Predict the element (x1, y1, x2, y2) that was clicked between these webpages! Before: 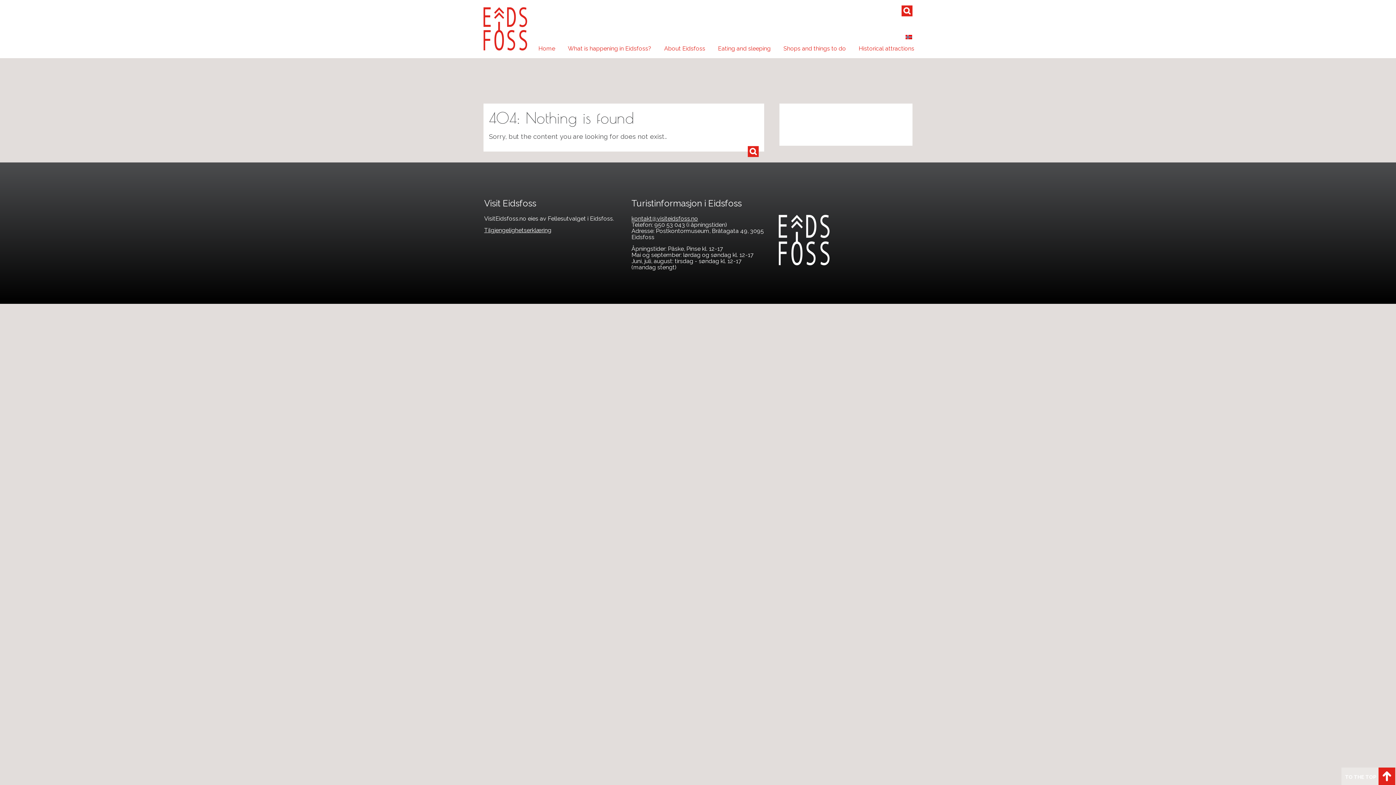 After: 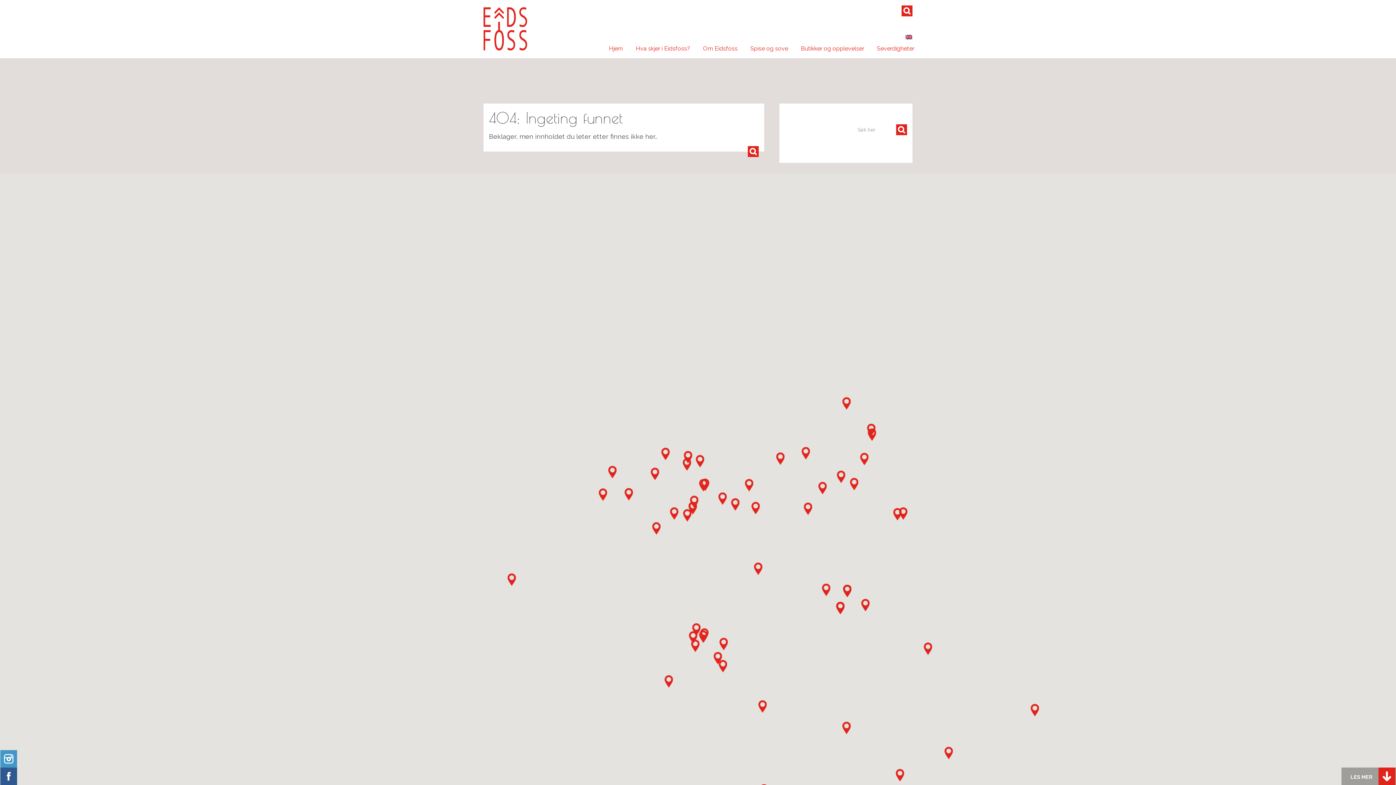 Action: bbox: (905, 34, 912, 42)